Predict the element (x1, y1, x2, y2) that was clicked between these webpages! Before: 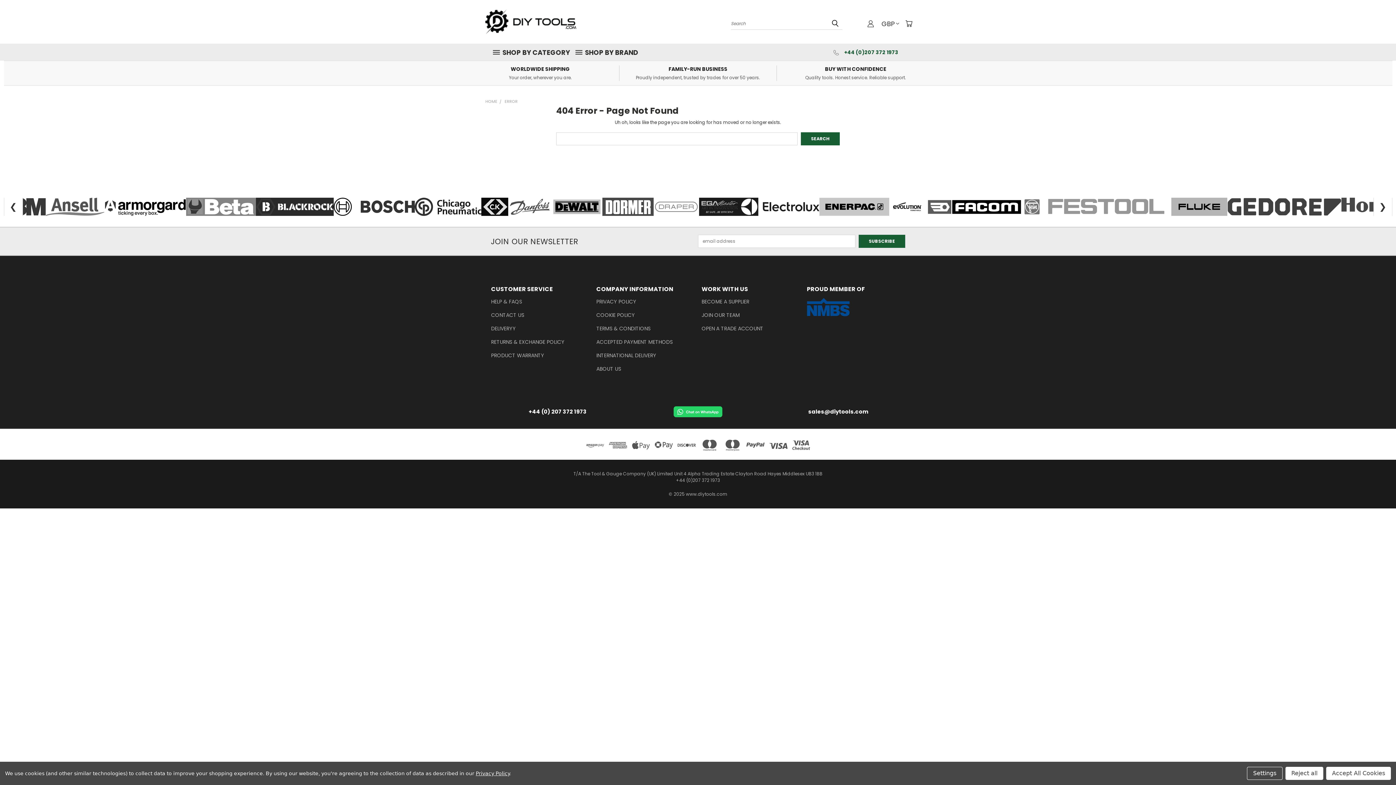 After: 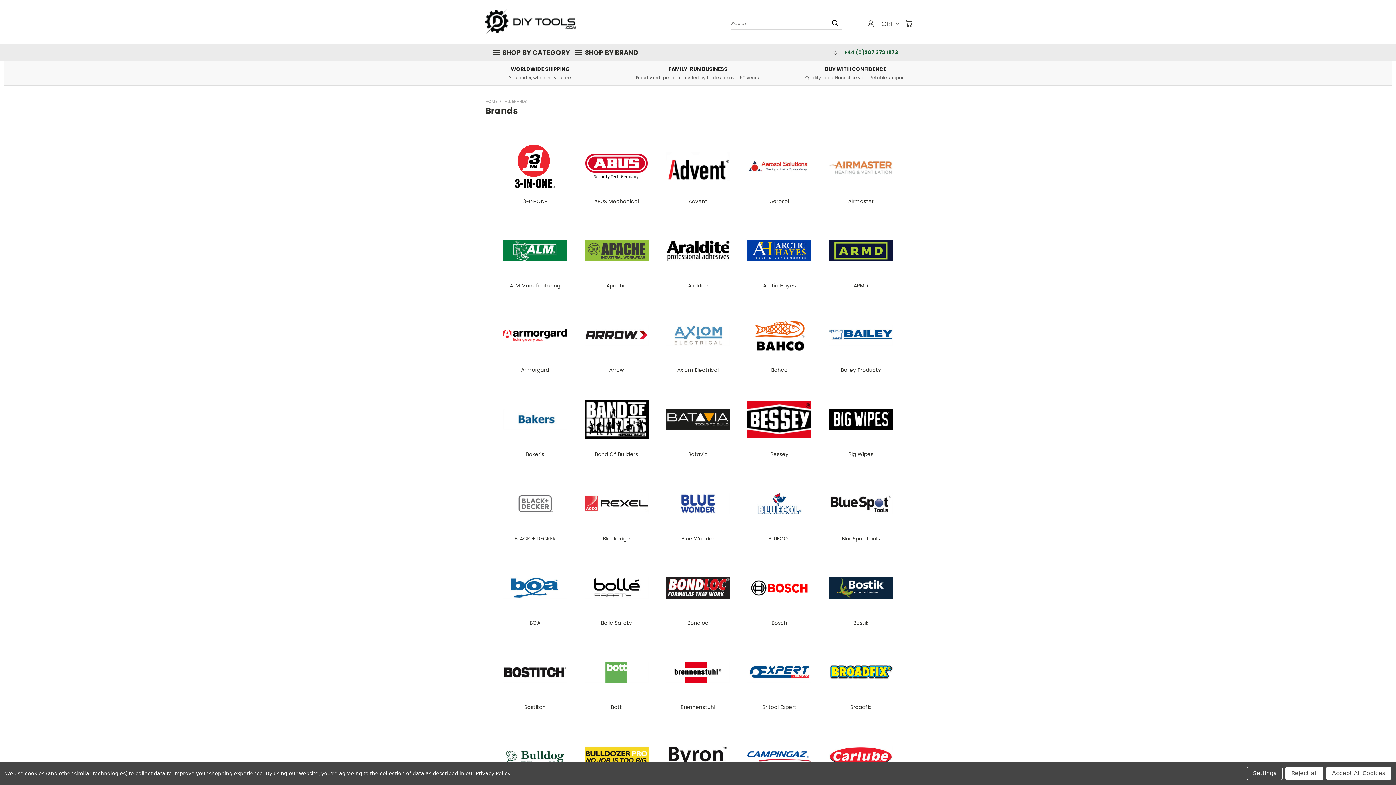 Action: bbox: (575, 44, 643, 61) label: SHOP BY BRAND